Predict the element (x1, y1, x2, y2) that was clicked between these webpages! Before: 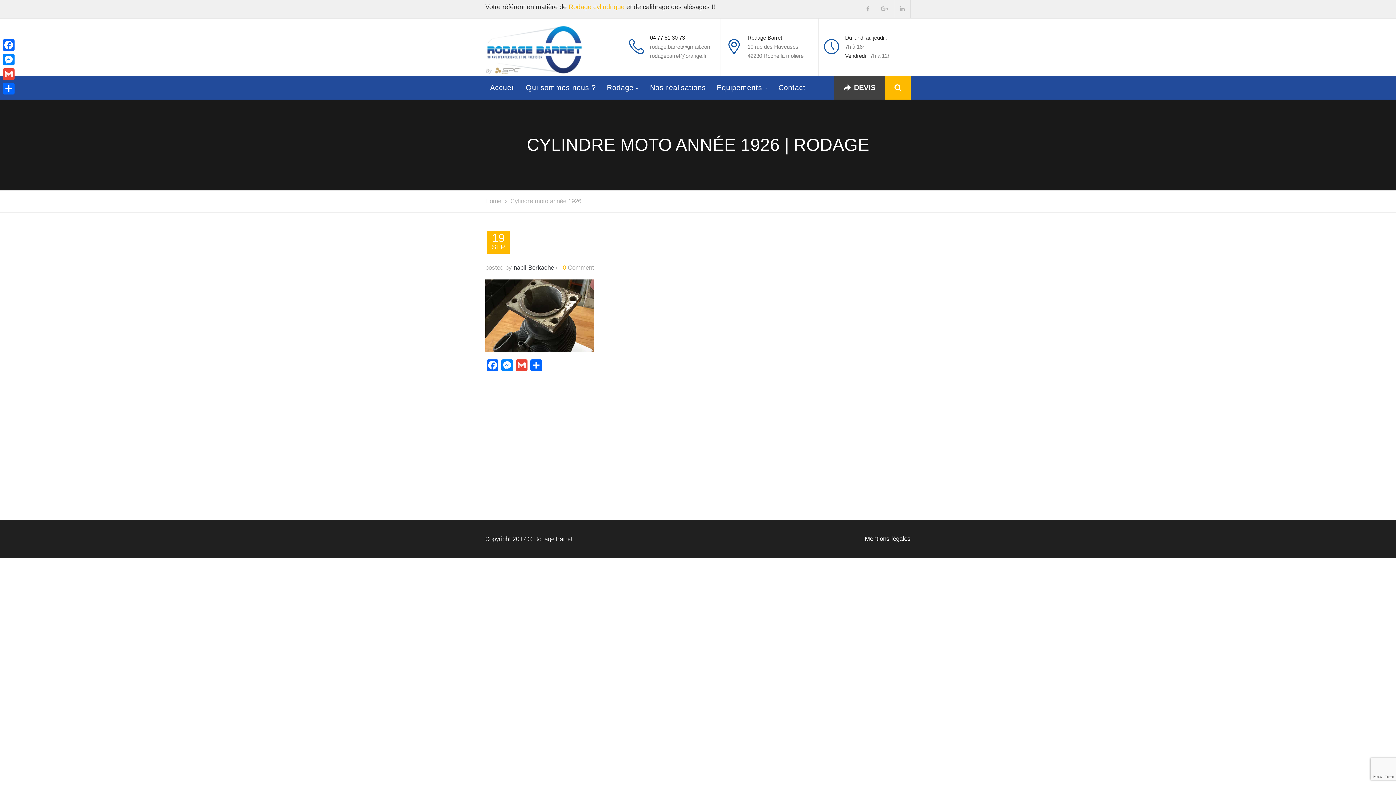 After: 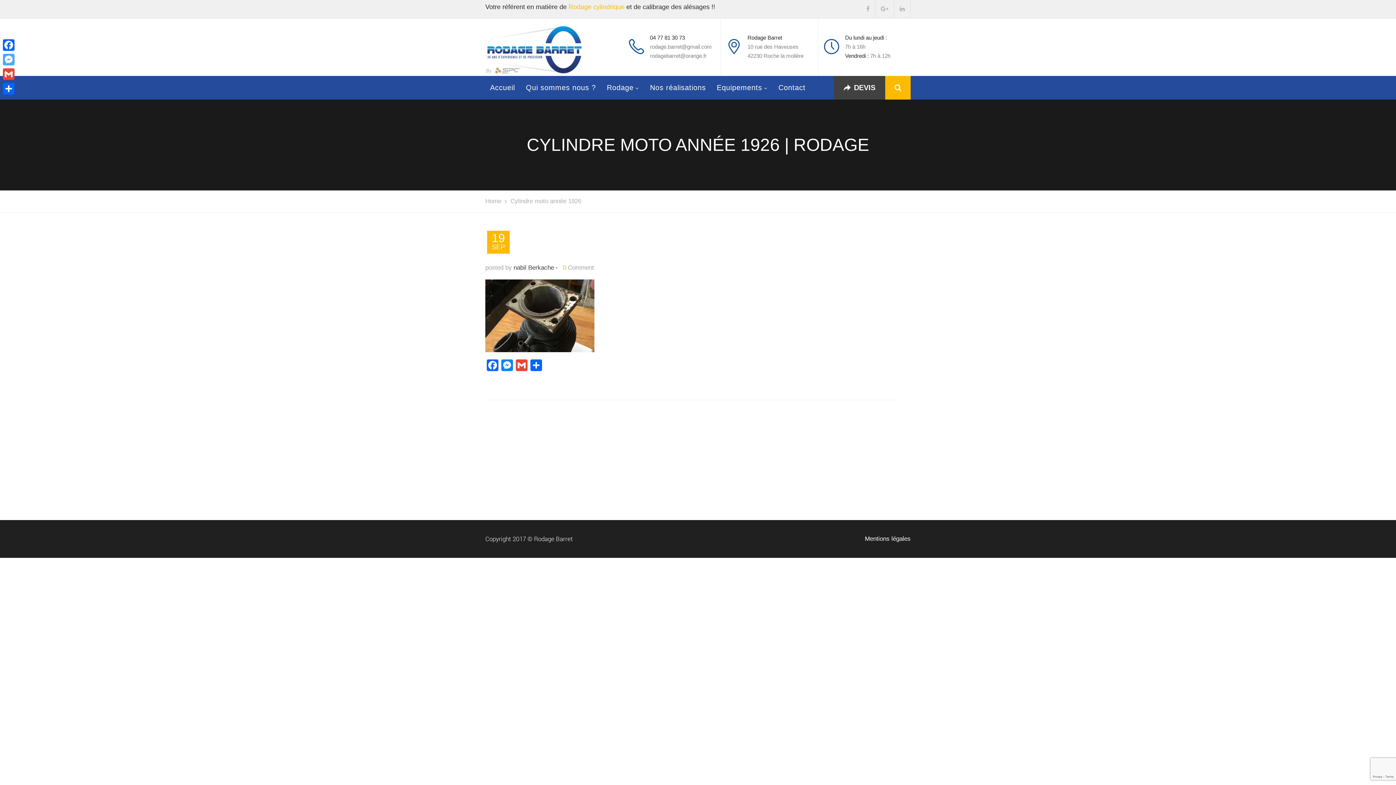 Action: label: Messenger bbox: (1, 52, 16, 66)